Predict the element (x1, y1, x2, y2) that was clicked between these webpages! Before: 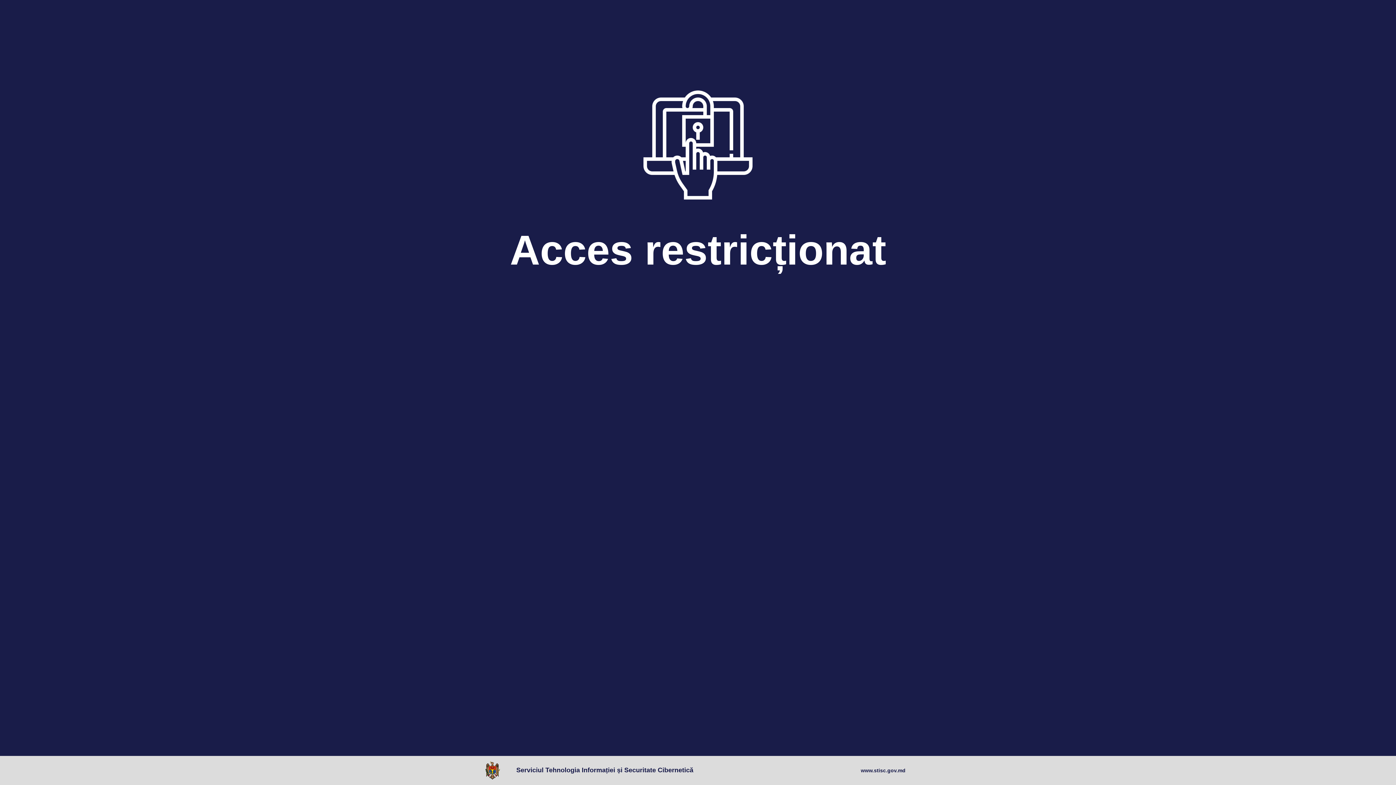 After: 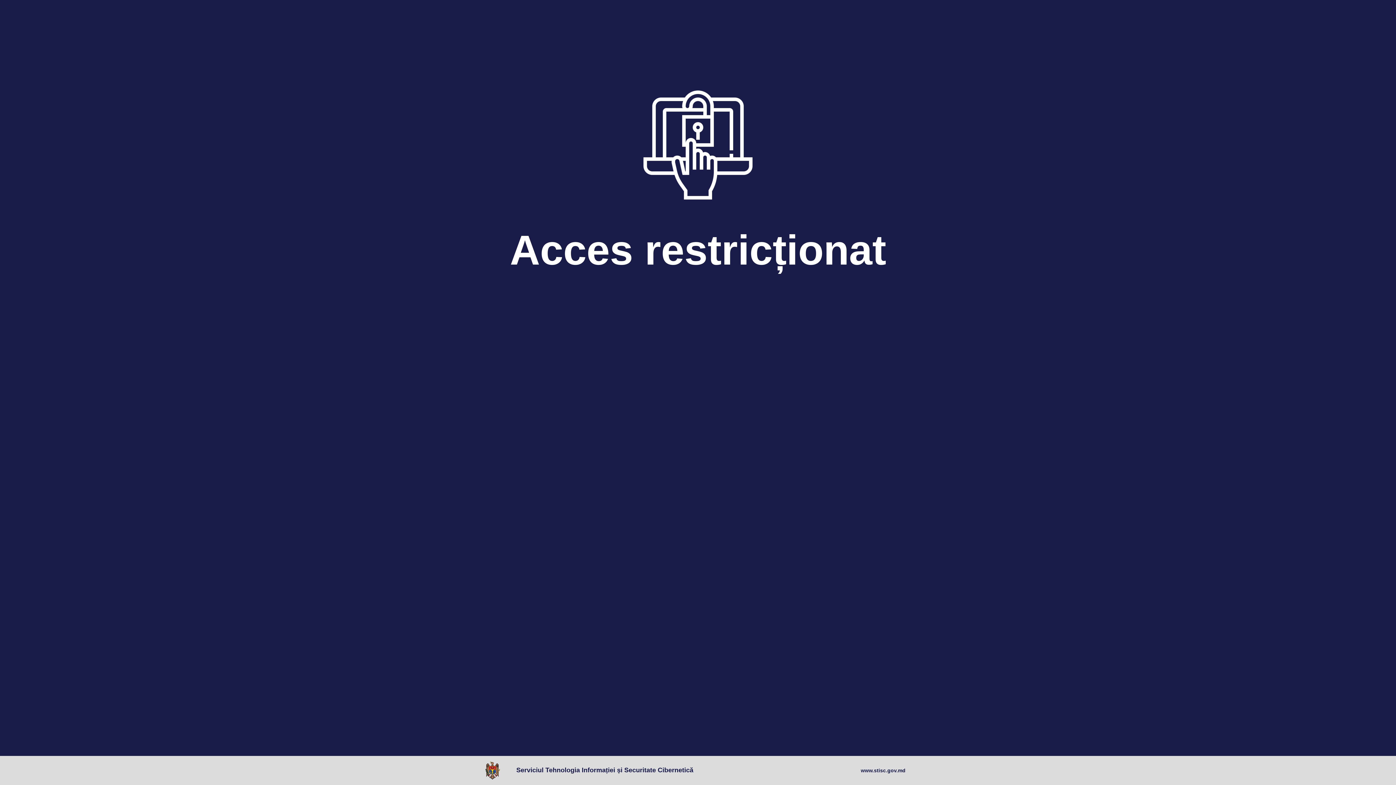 Action: bbox: (861, 767, 905, 774) label: www.stisc.gov.md